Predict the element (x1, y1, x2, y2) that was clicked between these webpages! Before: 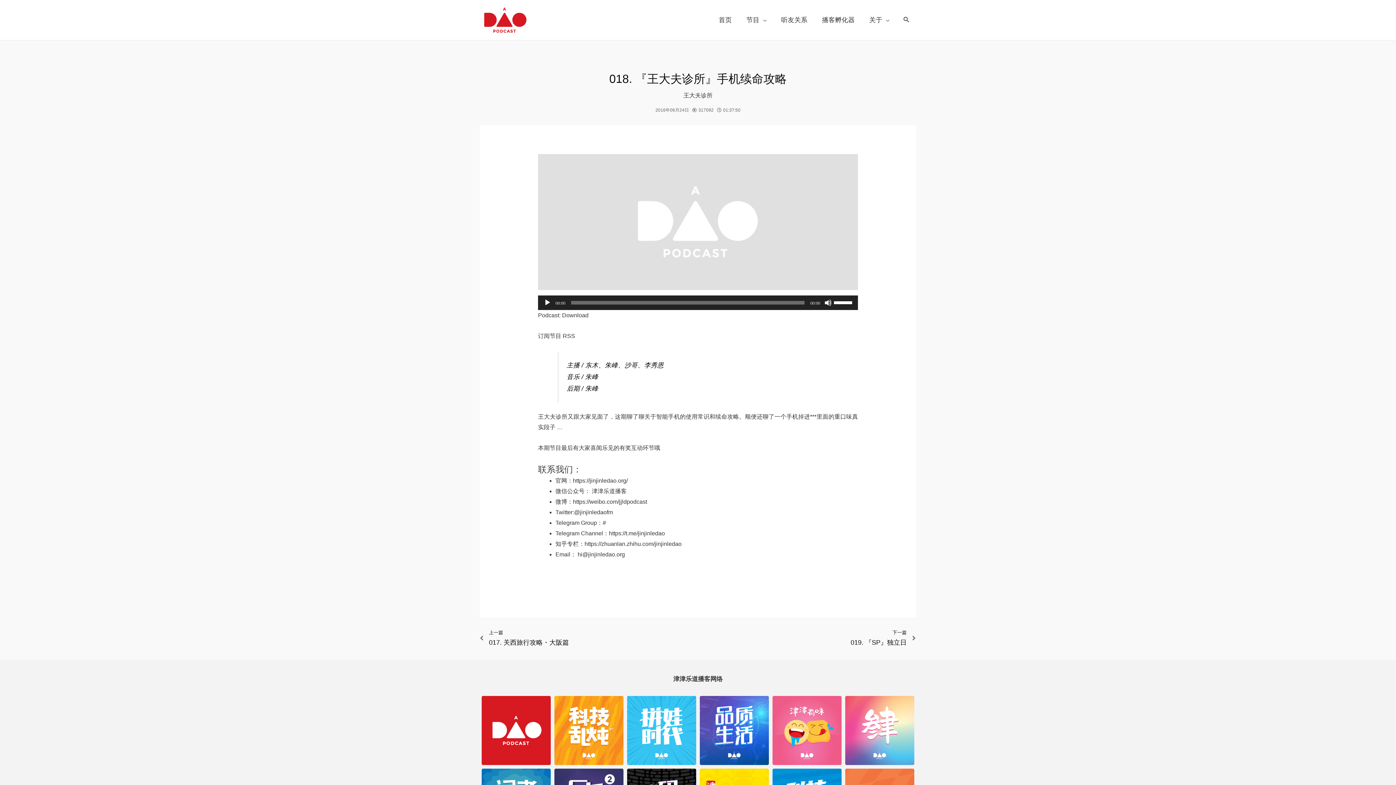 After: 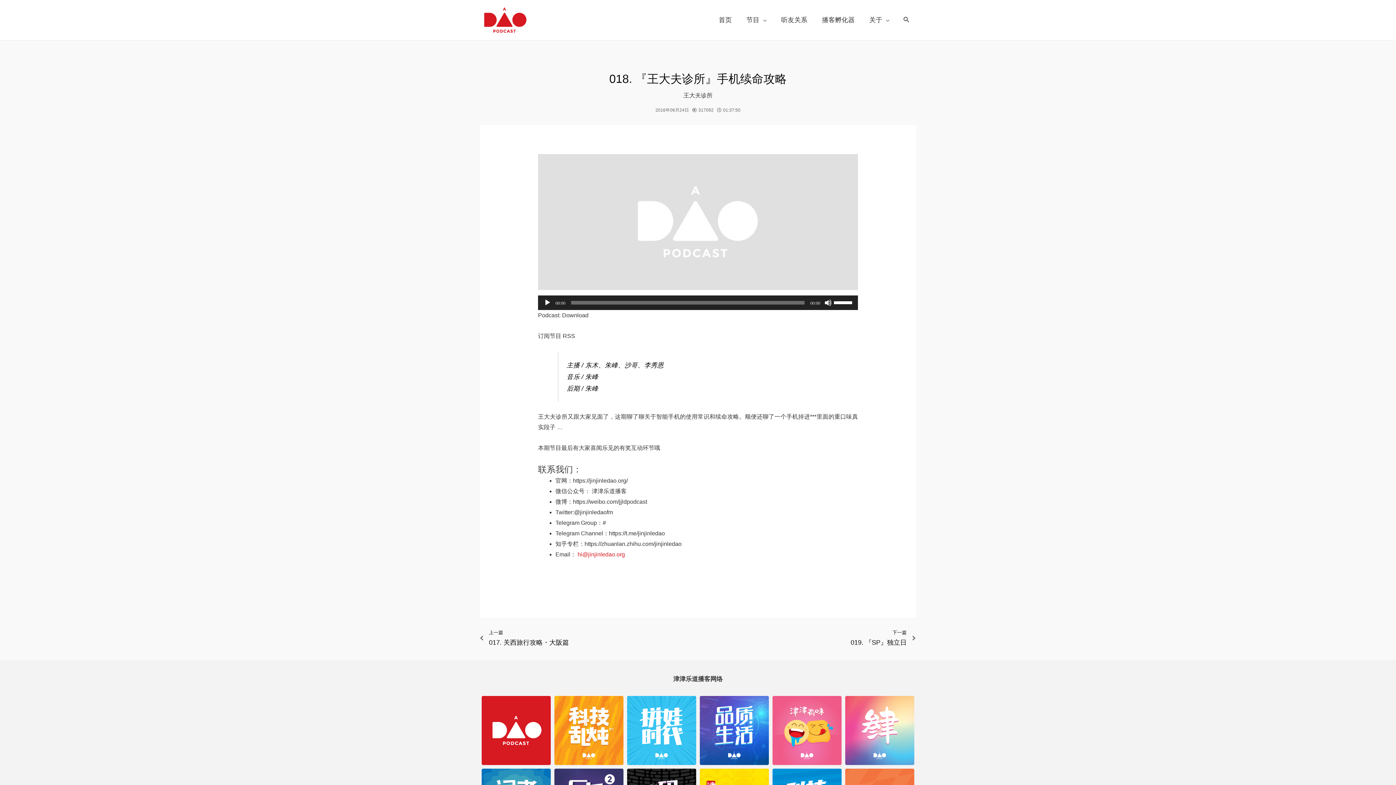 Action: bbox: (577, 551, 625, 557) label: hi@jinjinledao.org